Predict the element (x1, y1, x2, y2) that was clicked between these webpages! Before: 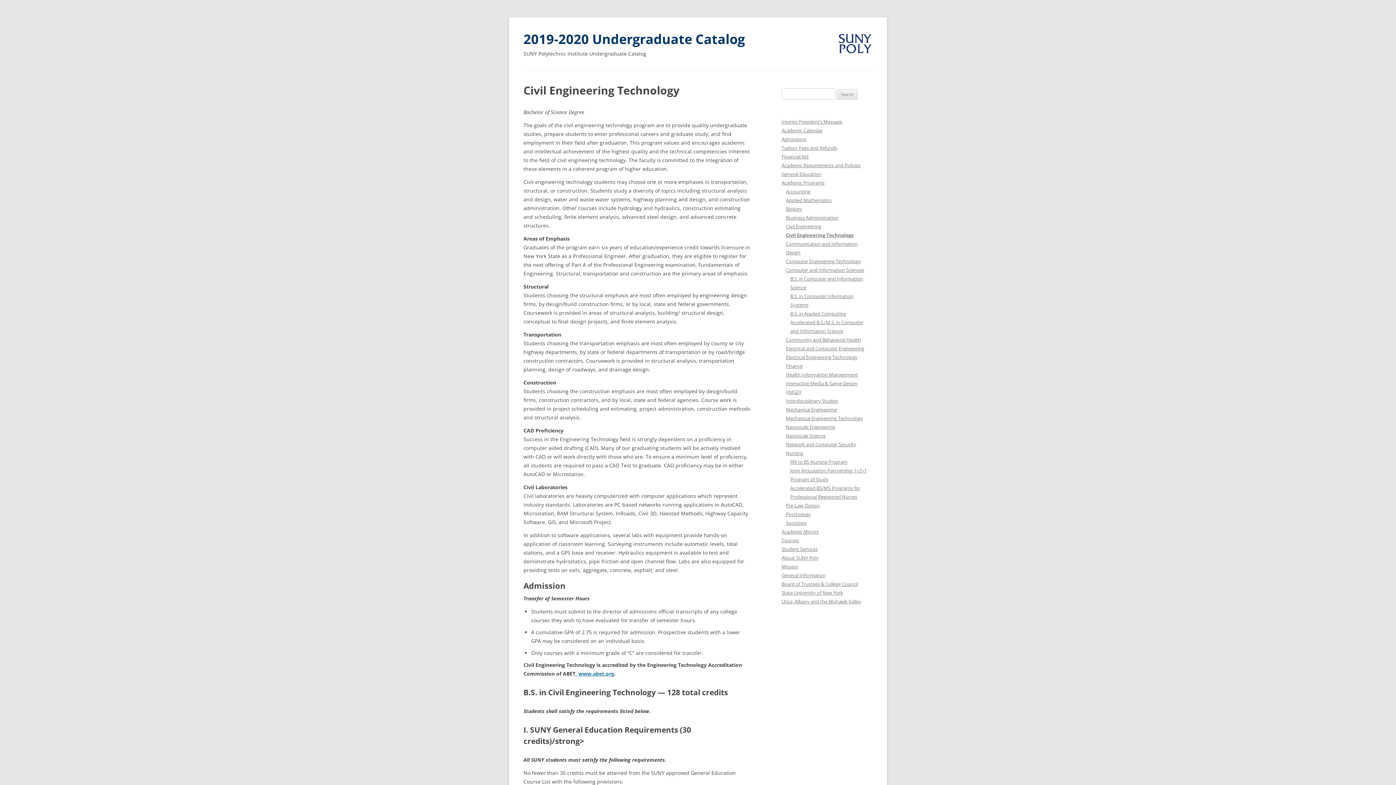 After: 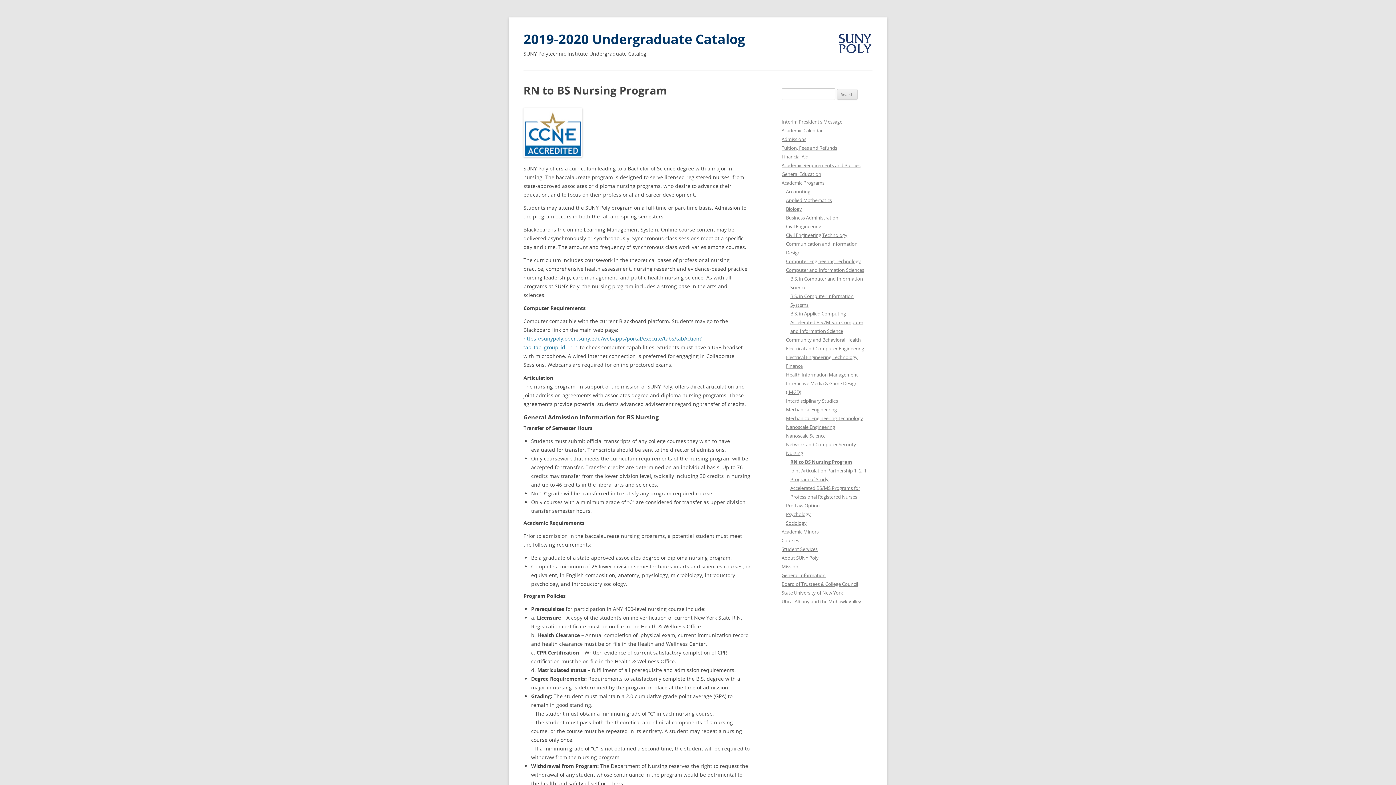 Action: label: RN to BS Nursing Program bbox: (790, 458, 847, 465)